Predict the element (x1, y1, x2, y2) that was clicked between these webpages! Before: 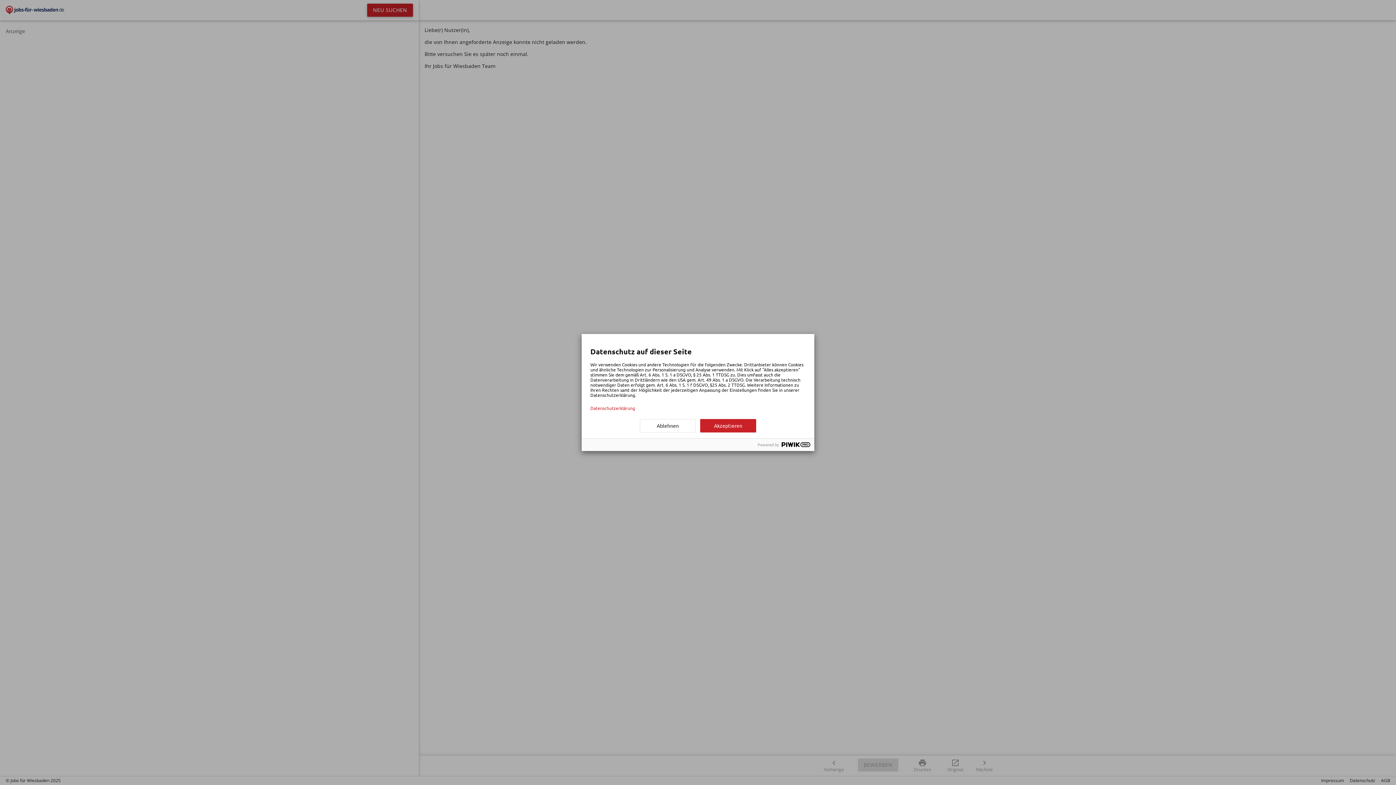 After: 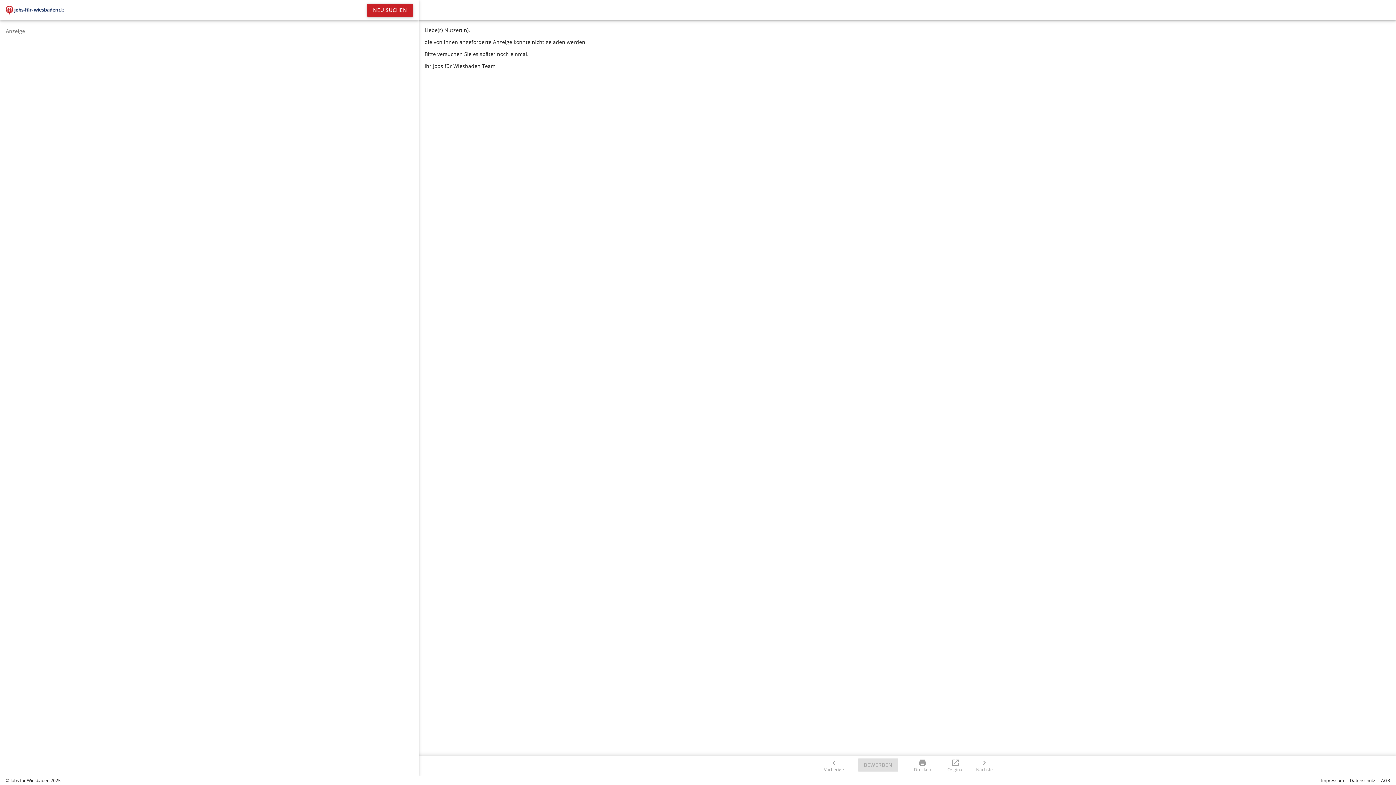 Action: bbox: (640, 419, 696, 432) label: Ablehnen